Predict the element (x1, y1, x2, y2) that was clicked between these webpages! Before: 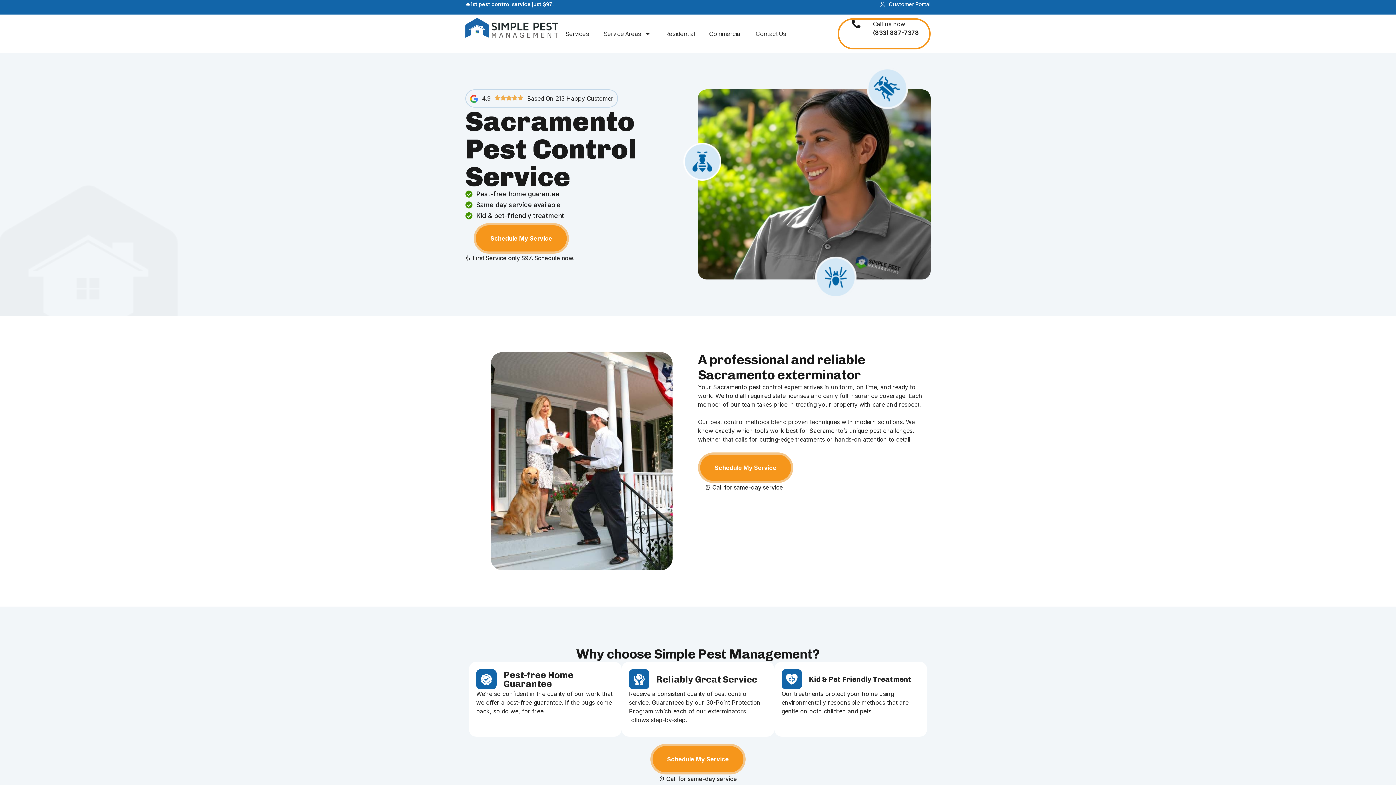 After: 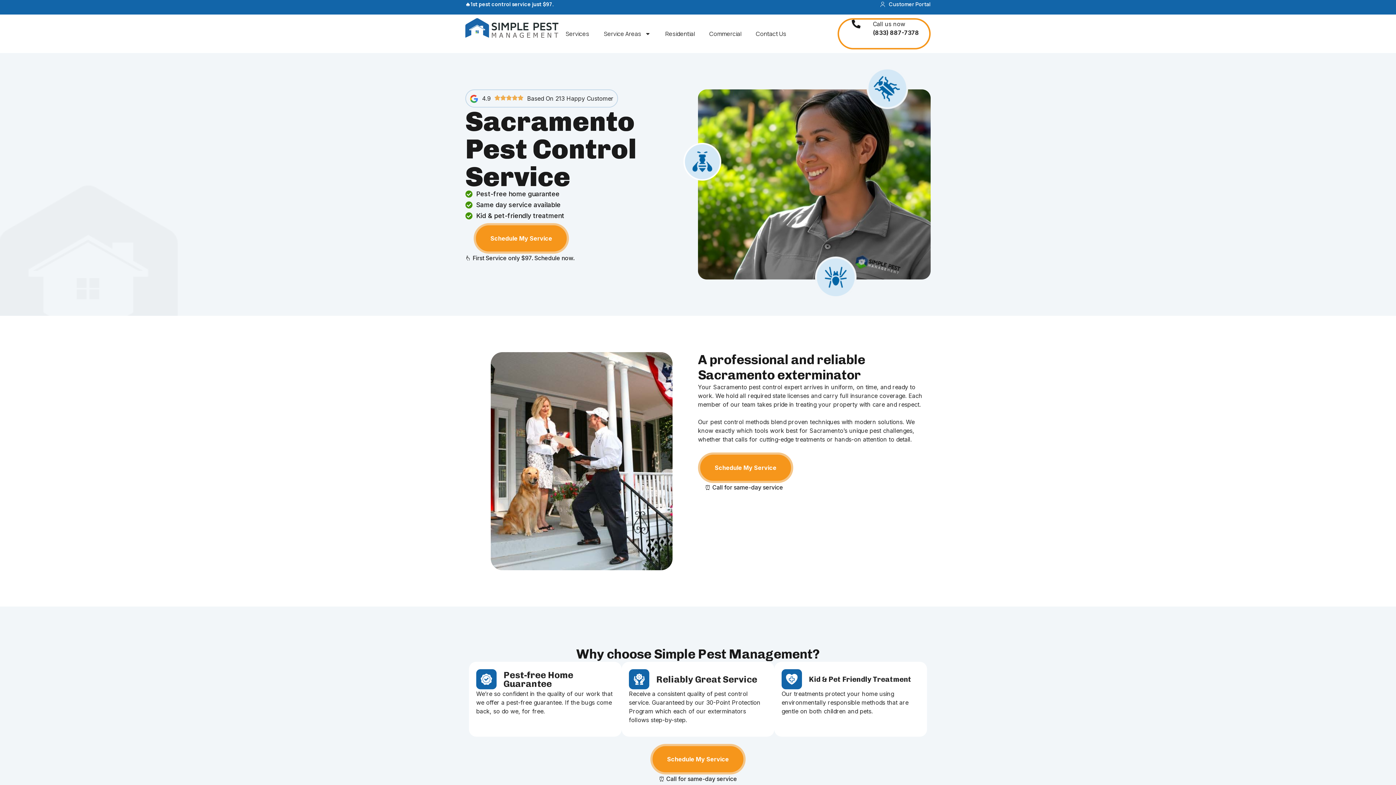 Action: bbox: (837, 18, 930, 49) label: Call us now
(833) 887-7378